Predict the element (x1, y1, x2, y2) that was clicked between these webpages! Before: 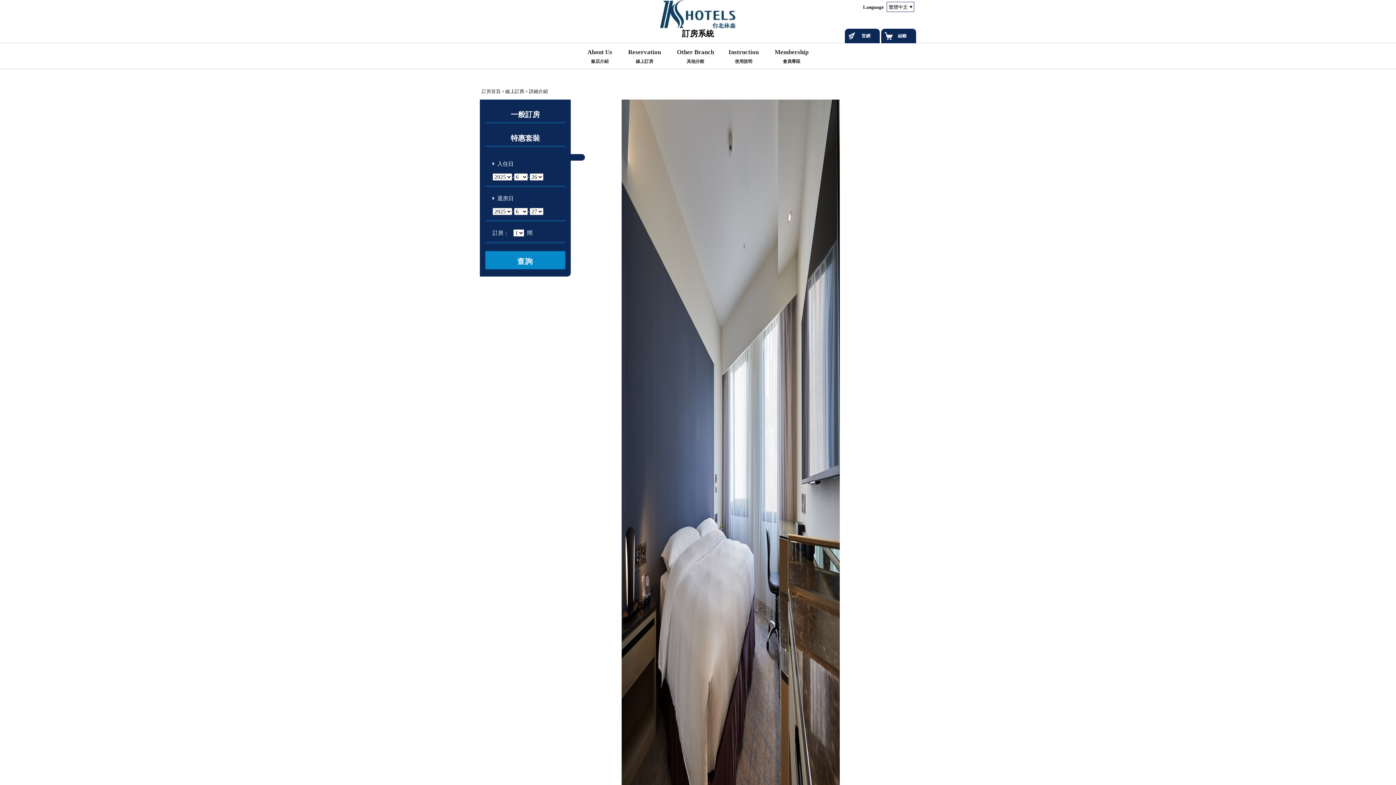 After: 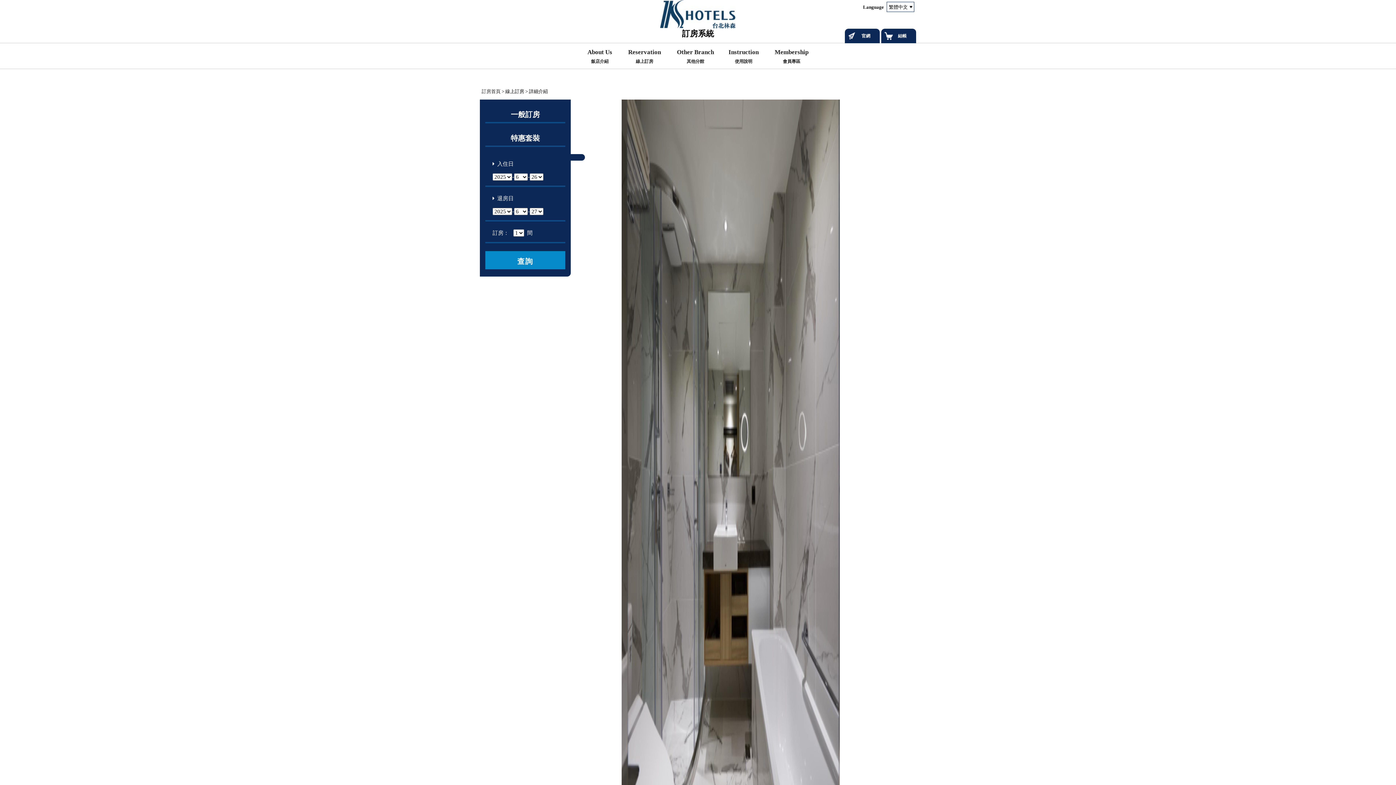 Action: label: Next bbox: (621, 486, 633, 498)